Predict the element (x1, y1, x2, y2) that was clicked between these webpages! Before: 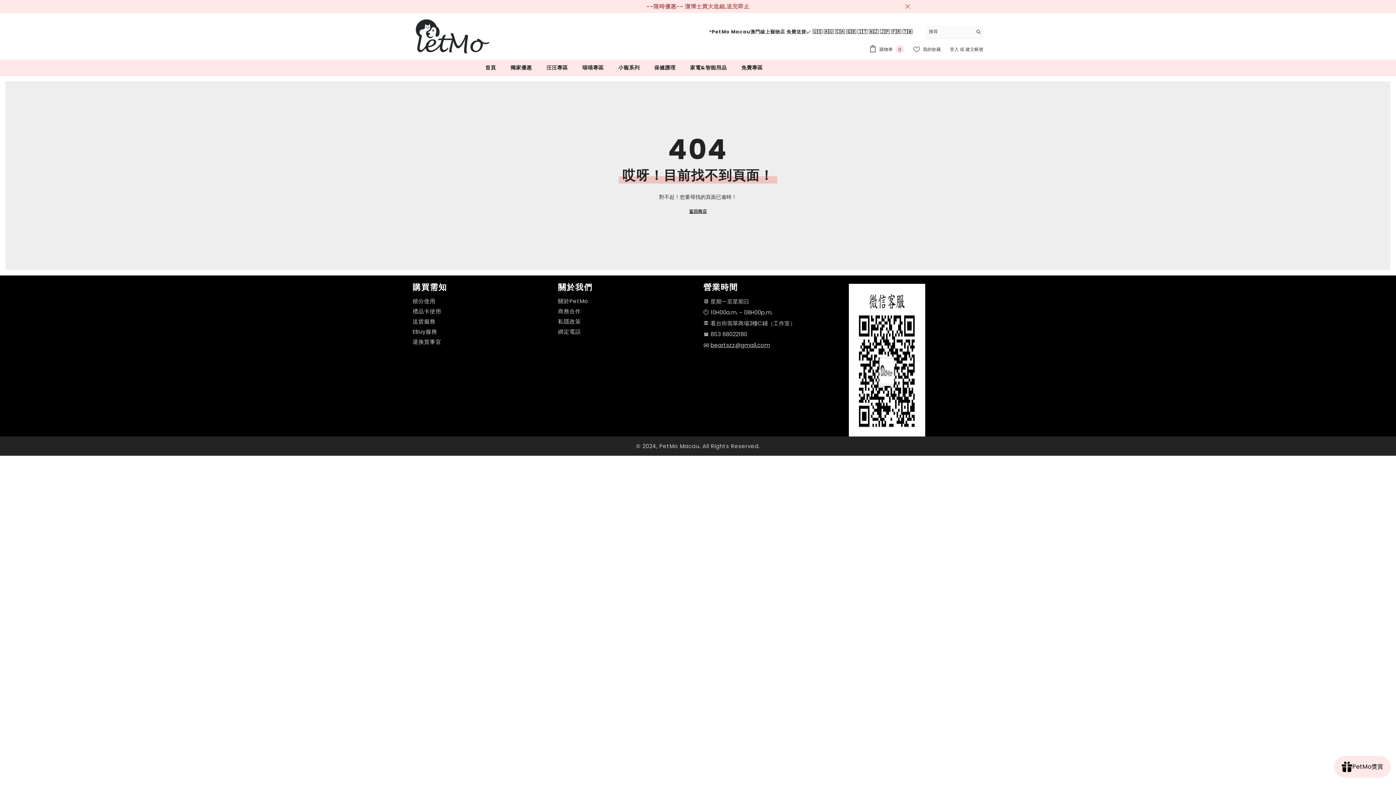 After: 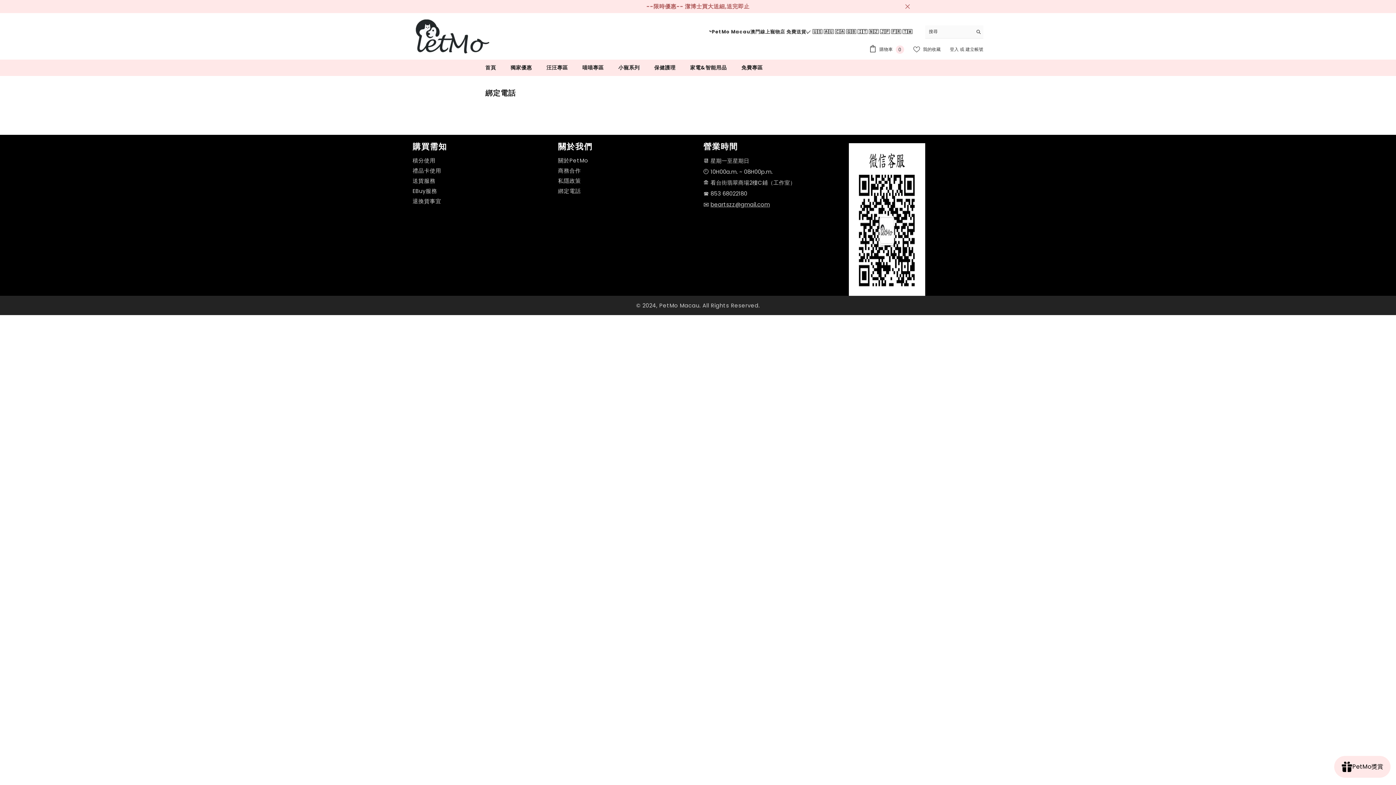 Action: label: 綁定電話 bbox: (558, 326, 581, 337)